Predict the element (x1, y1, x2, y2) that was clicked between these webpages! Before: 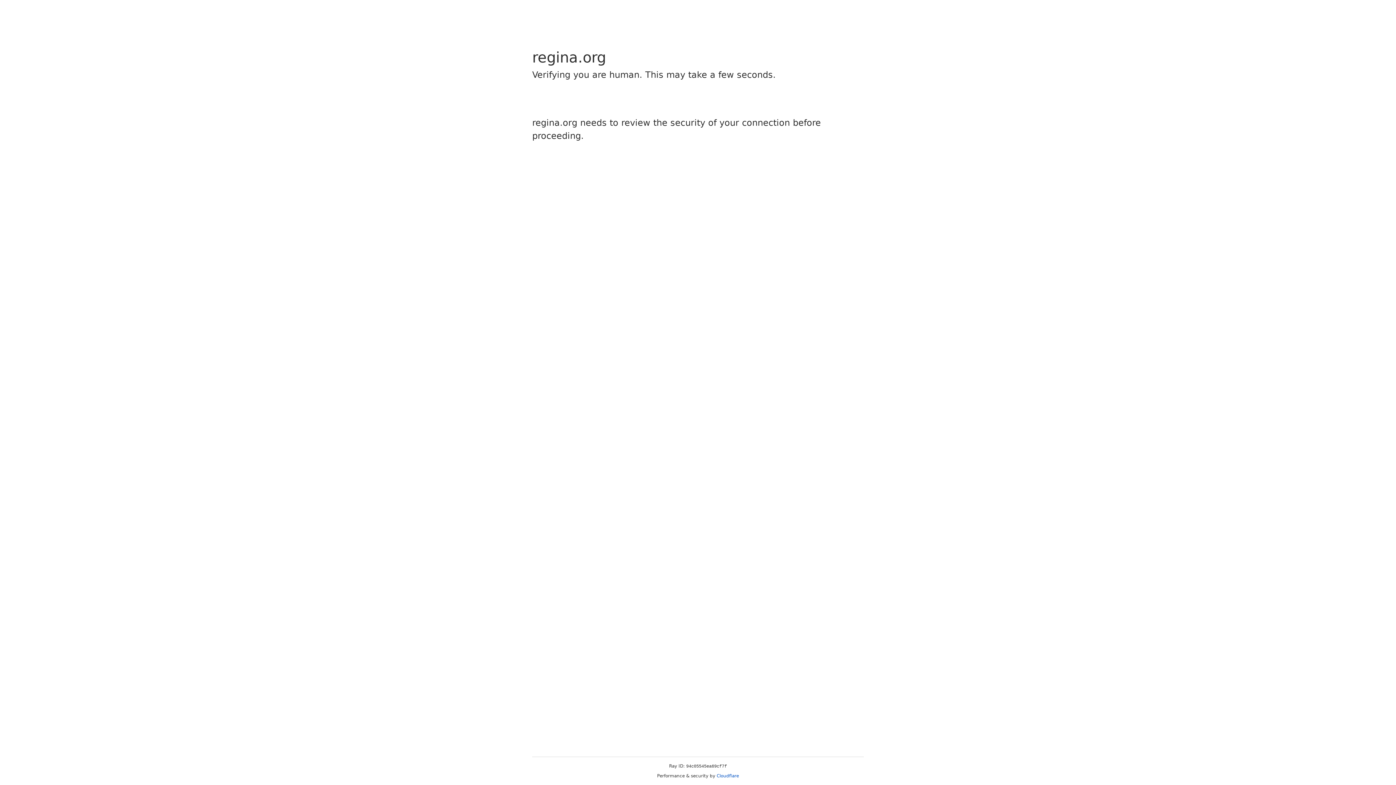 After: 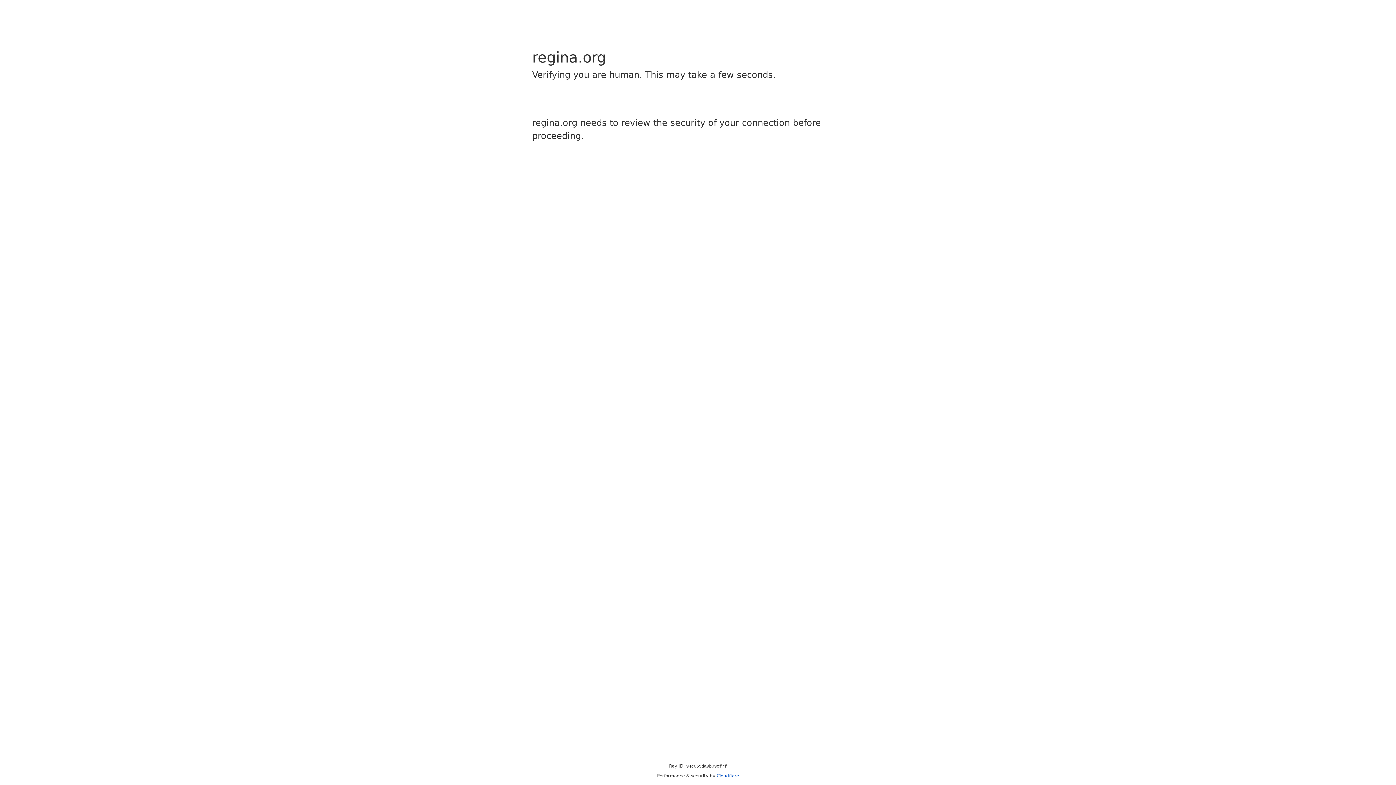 Action: label: Cloudflare bbox: (716, 773, 739, 778)